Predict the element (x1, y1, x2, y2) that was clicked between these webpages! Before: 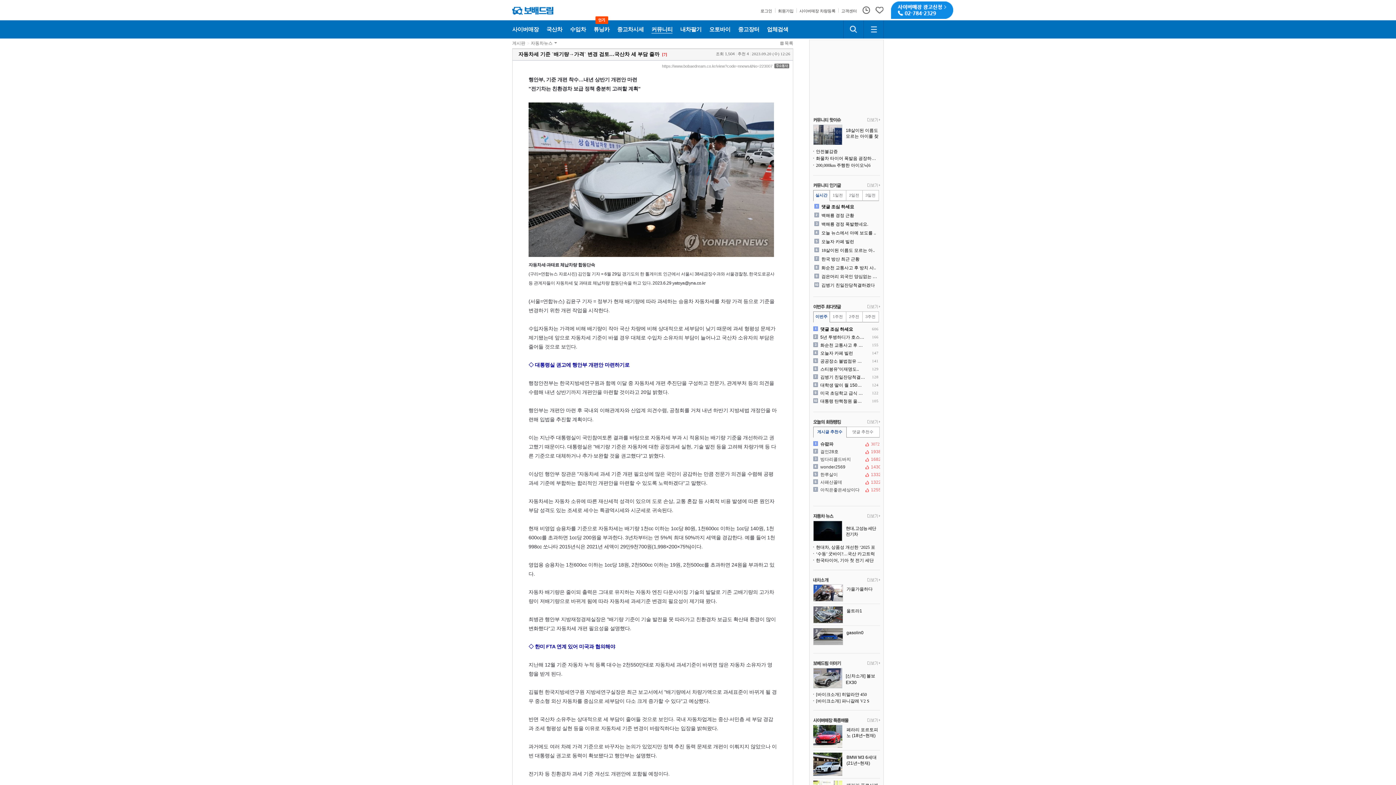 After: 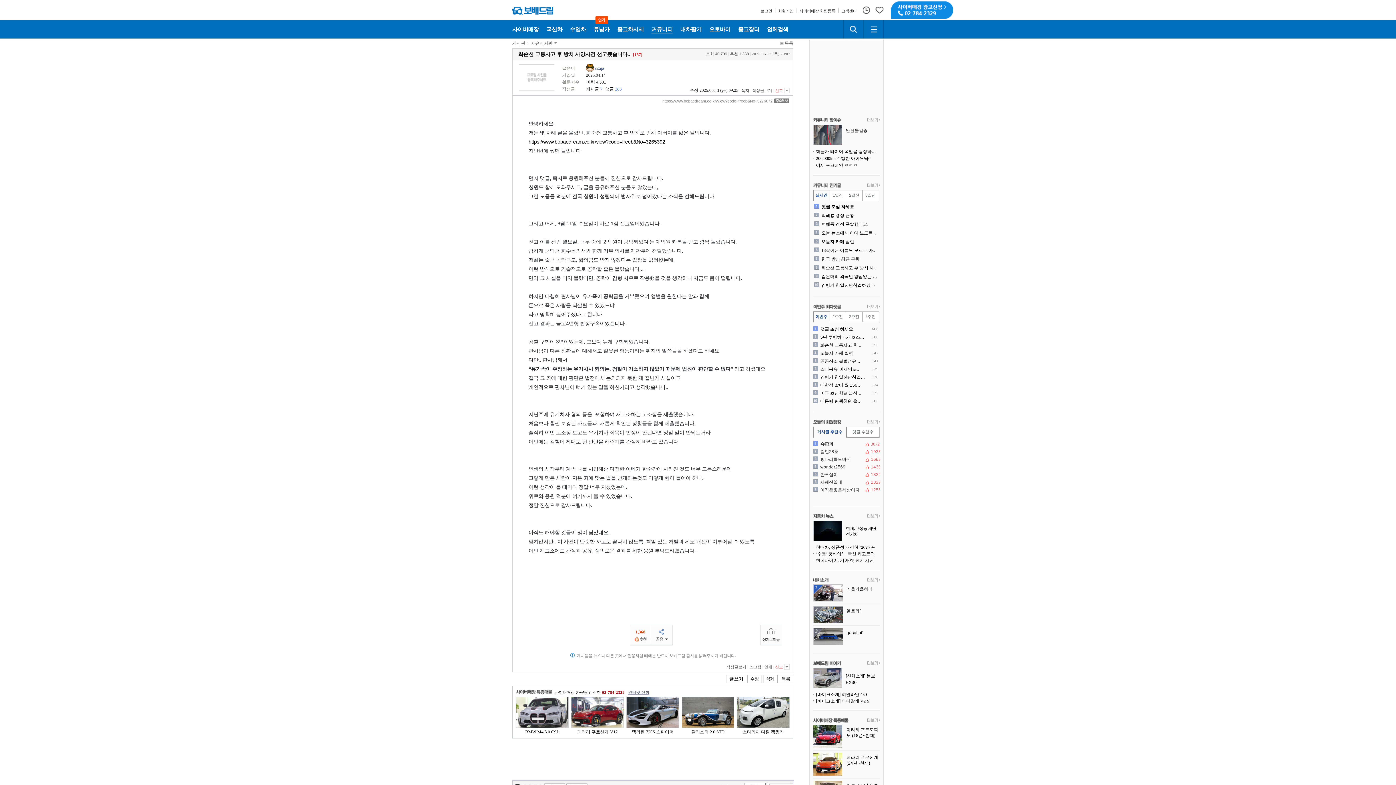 Action: bbox: (814, 265, 878, 270) label: 화순천 교통사고 후 방치 사..